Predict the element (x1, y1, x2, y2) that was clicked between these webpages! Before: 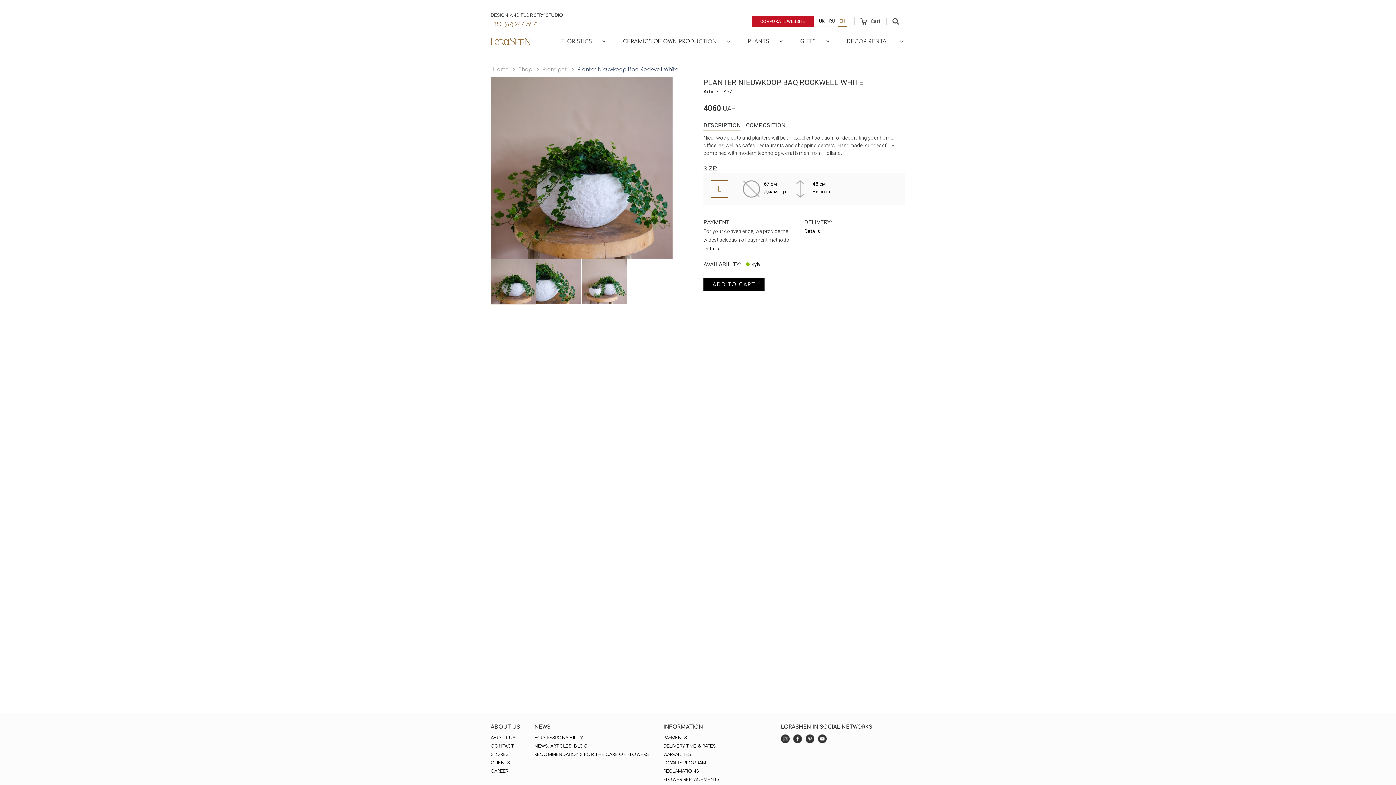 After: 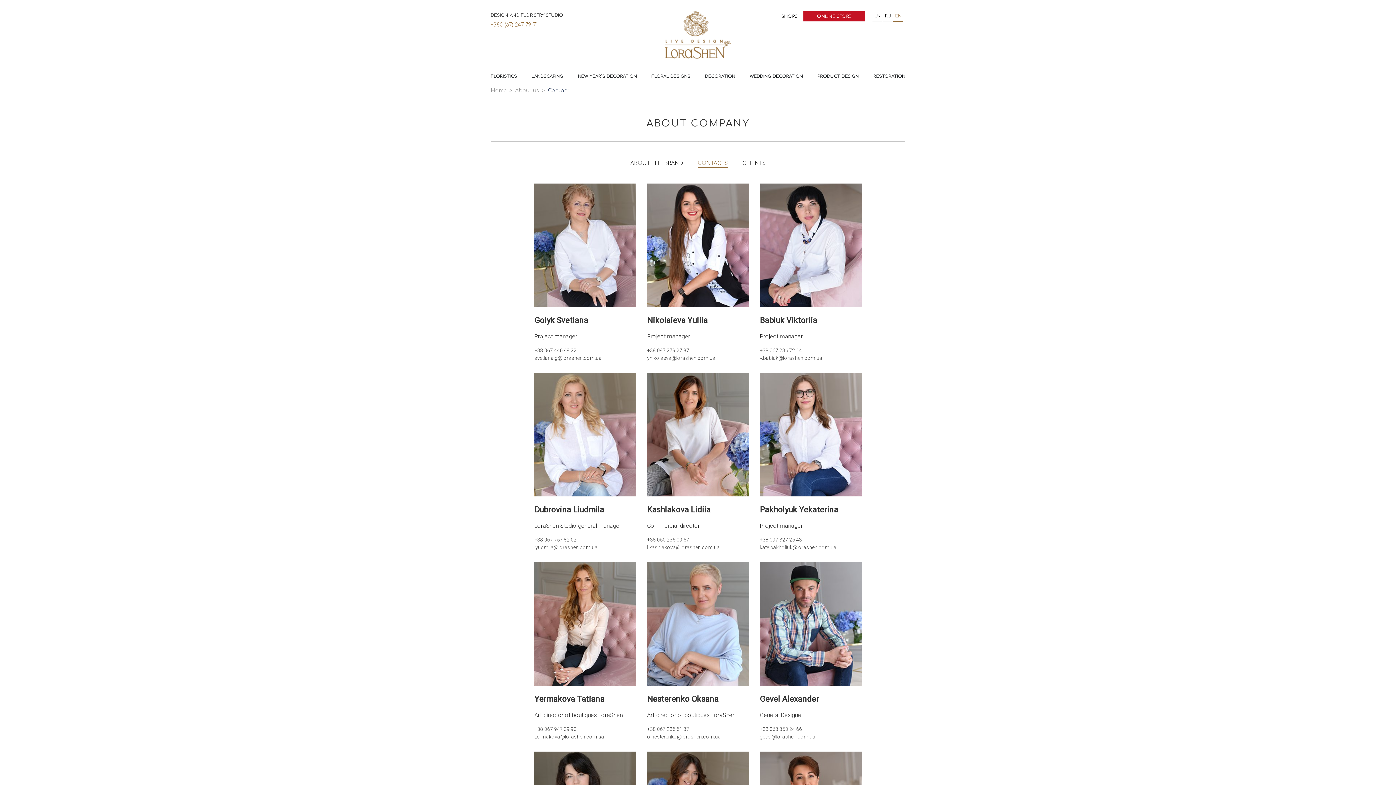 Action: label: CONTACT bbox: (490, 743, 513, 749)